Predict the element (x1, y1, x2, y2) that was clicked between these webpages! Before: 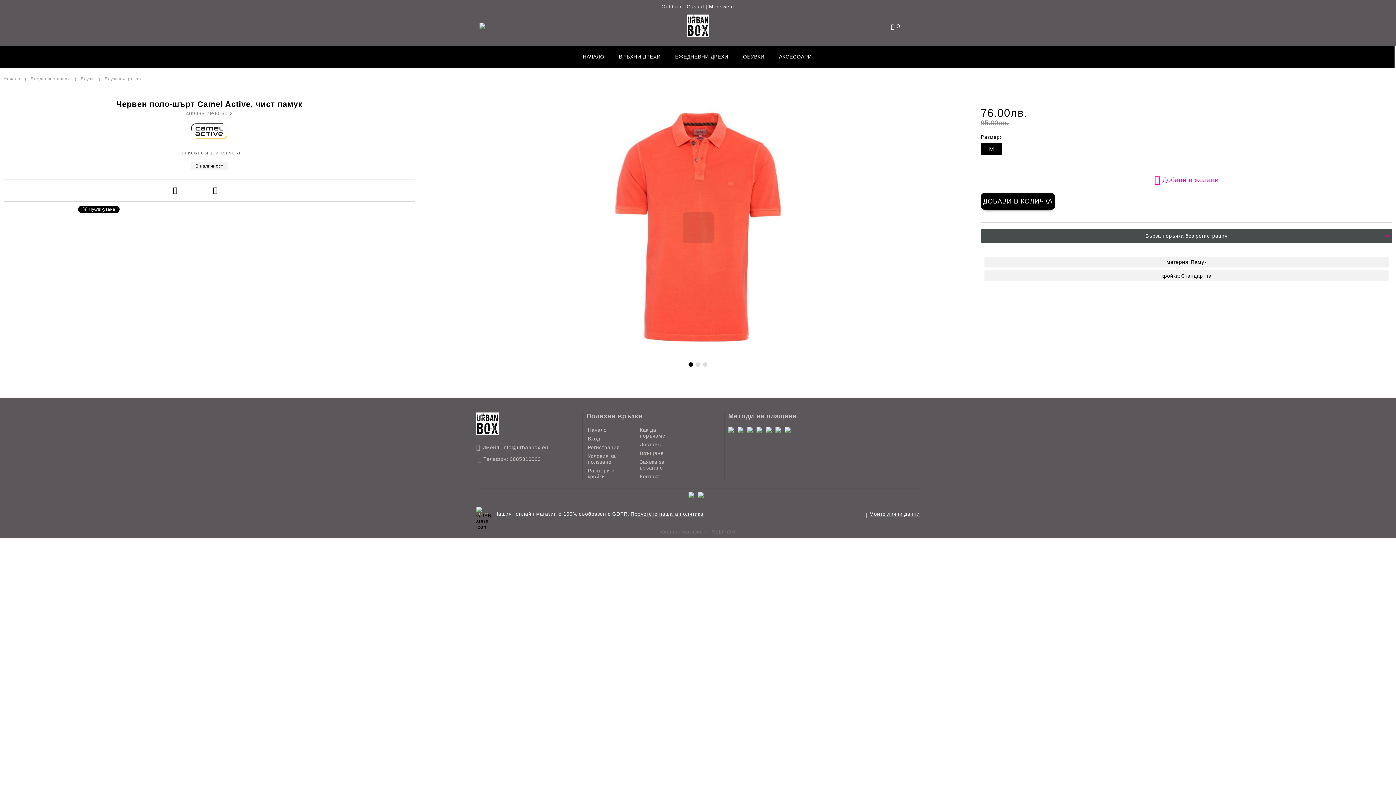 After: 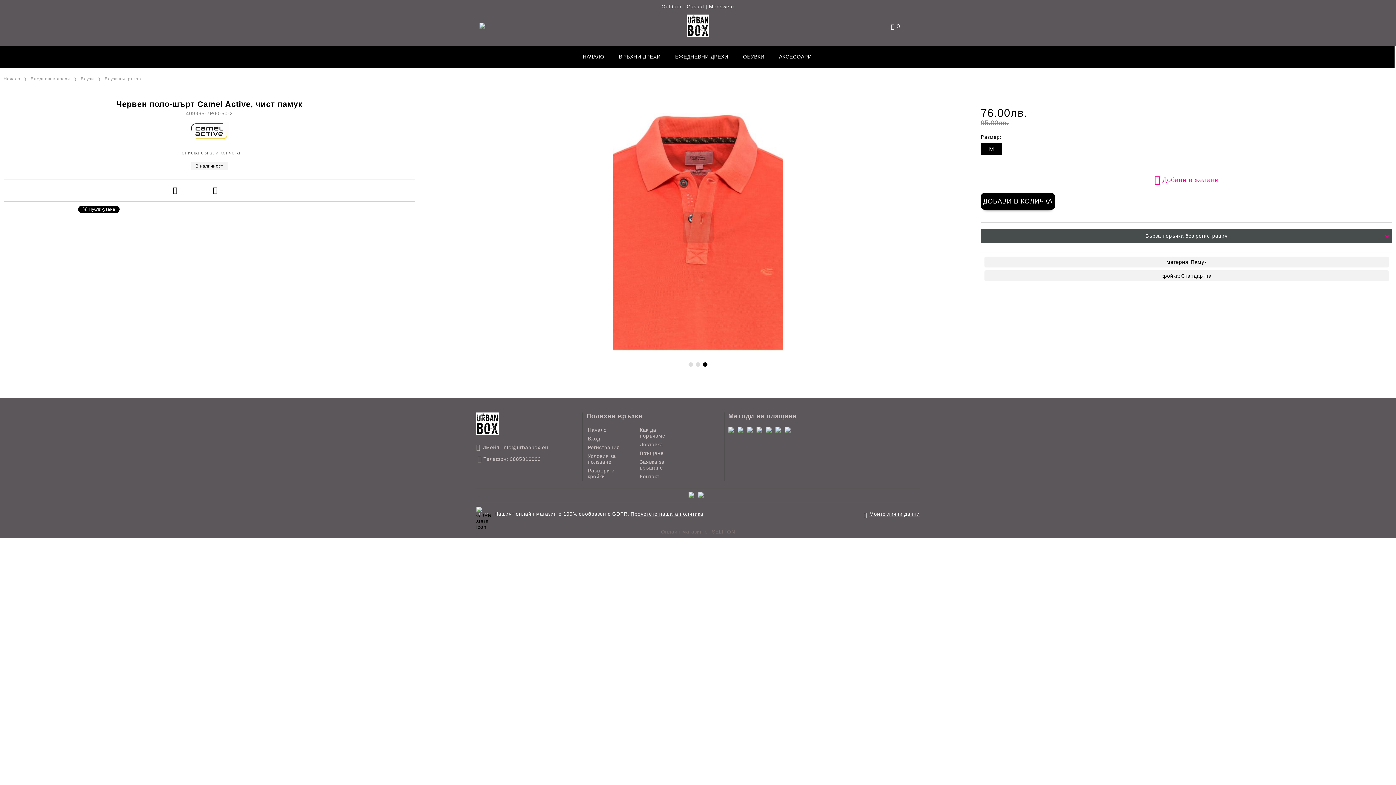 Action: bbox: (703, 362, 707, 366)